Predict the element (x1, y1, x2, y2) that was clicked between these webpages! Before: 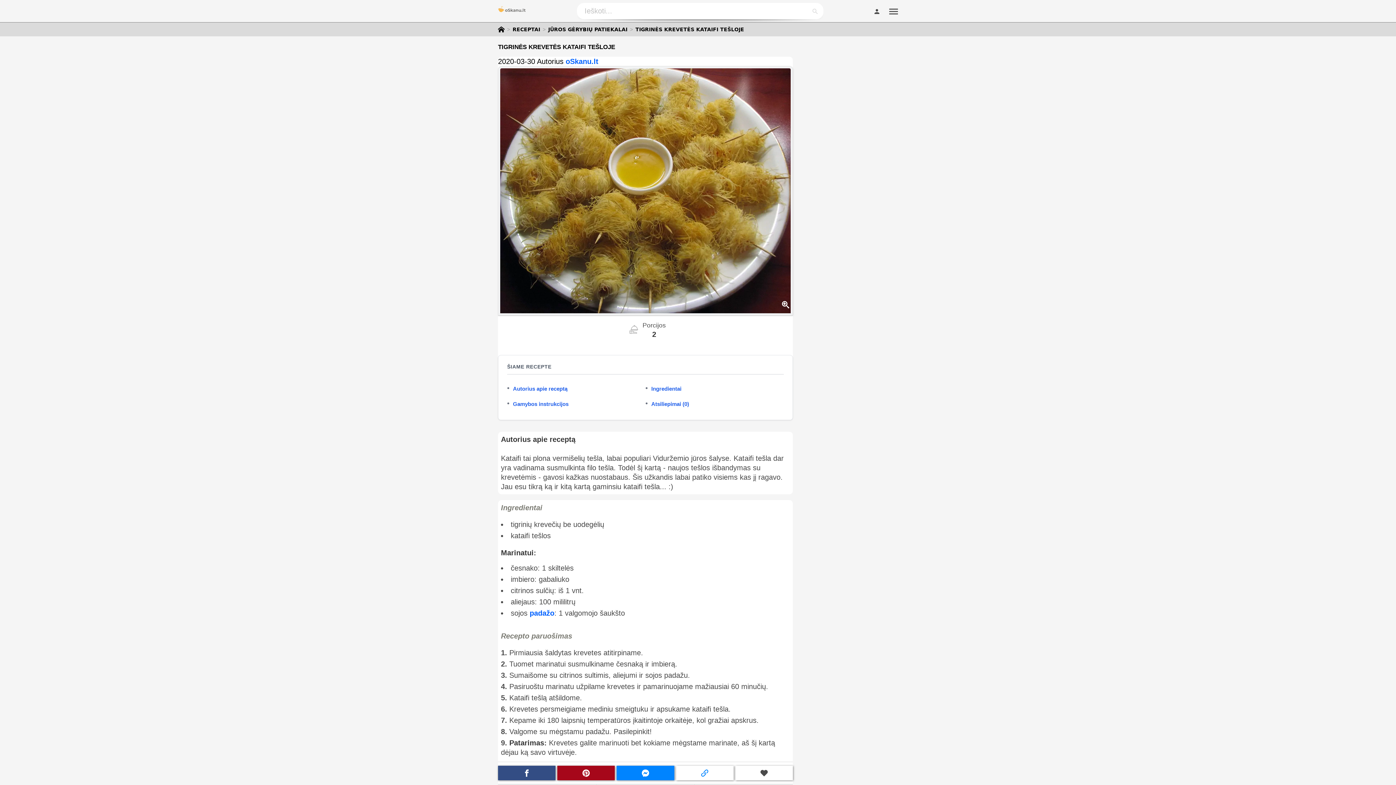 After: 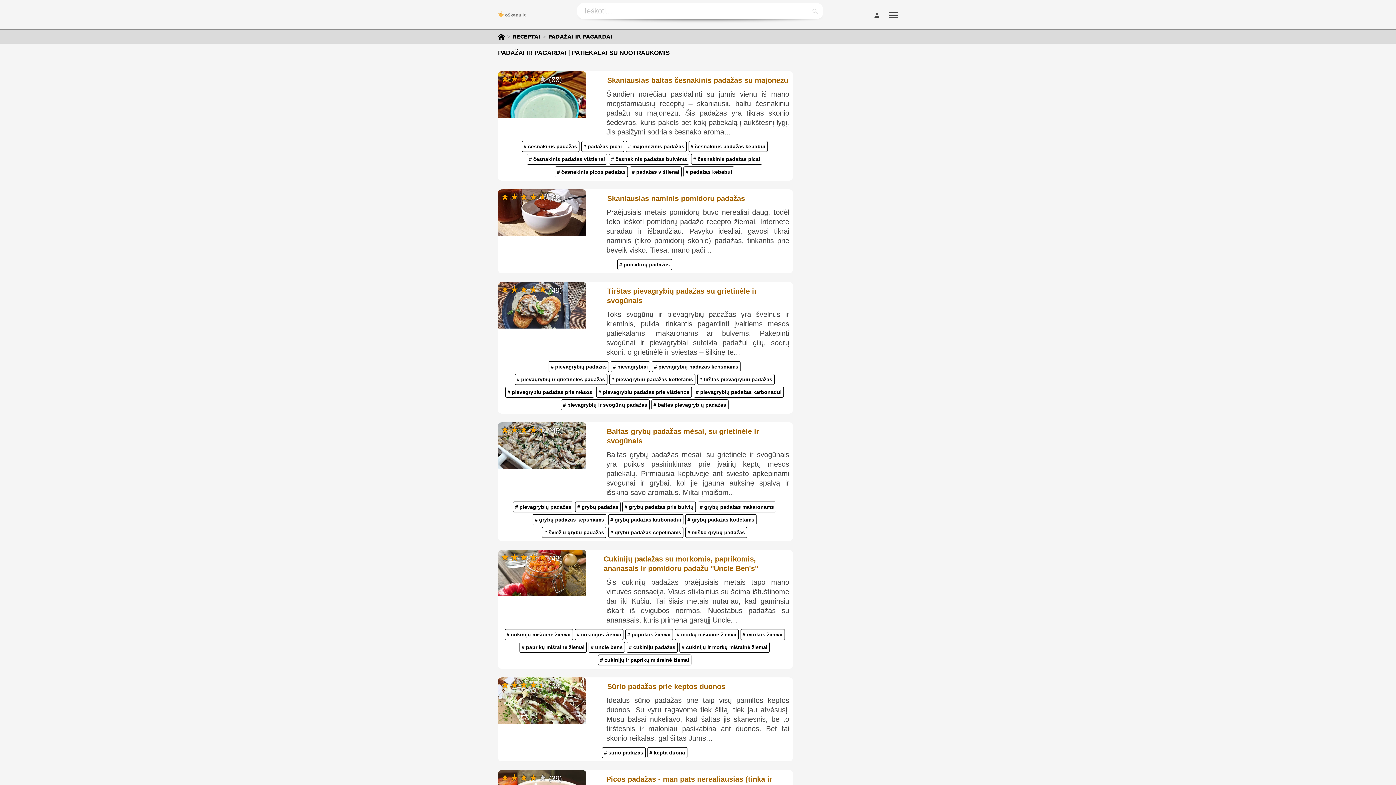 Action: label: padažo bbox: (529, 609, 554, 617)